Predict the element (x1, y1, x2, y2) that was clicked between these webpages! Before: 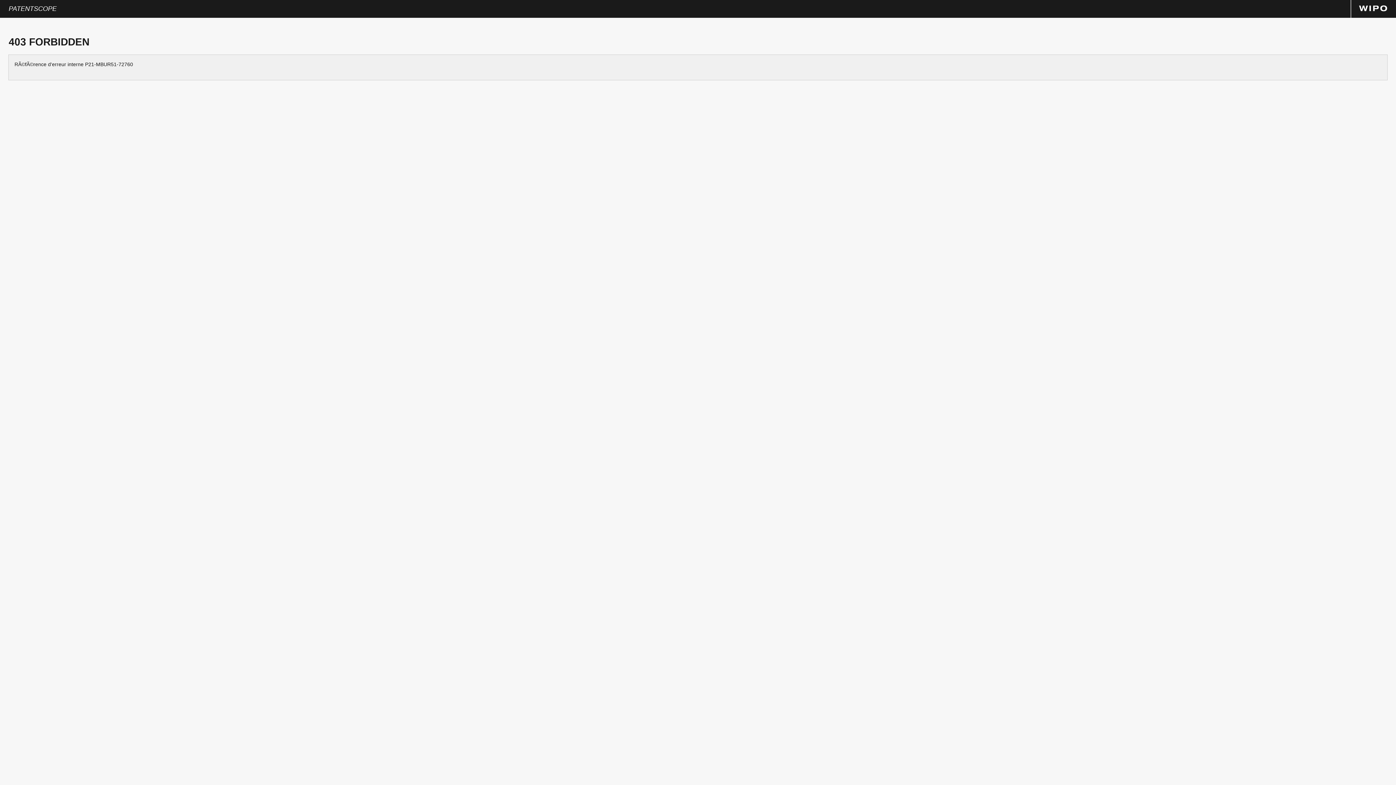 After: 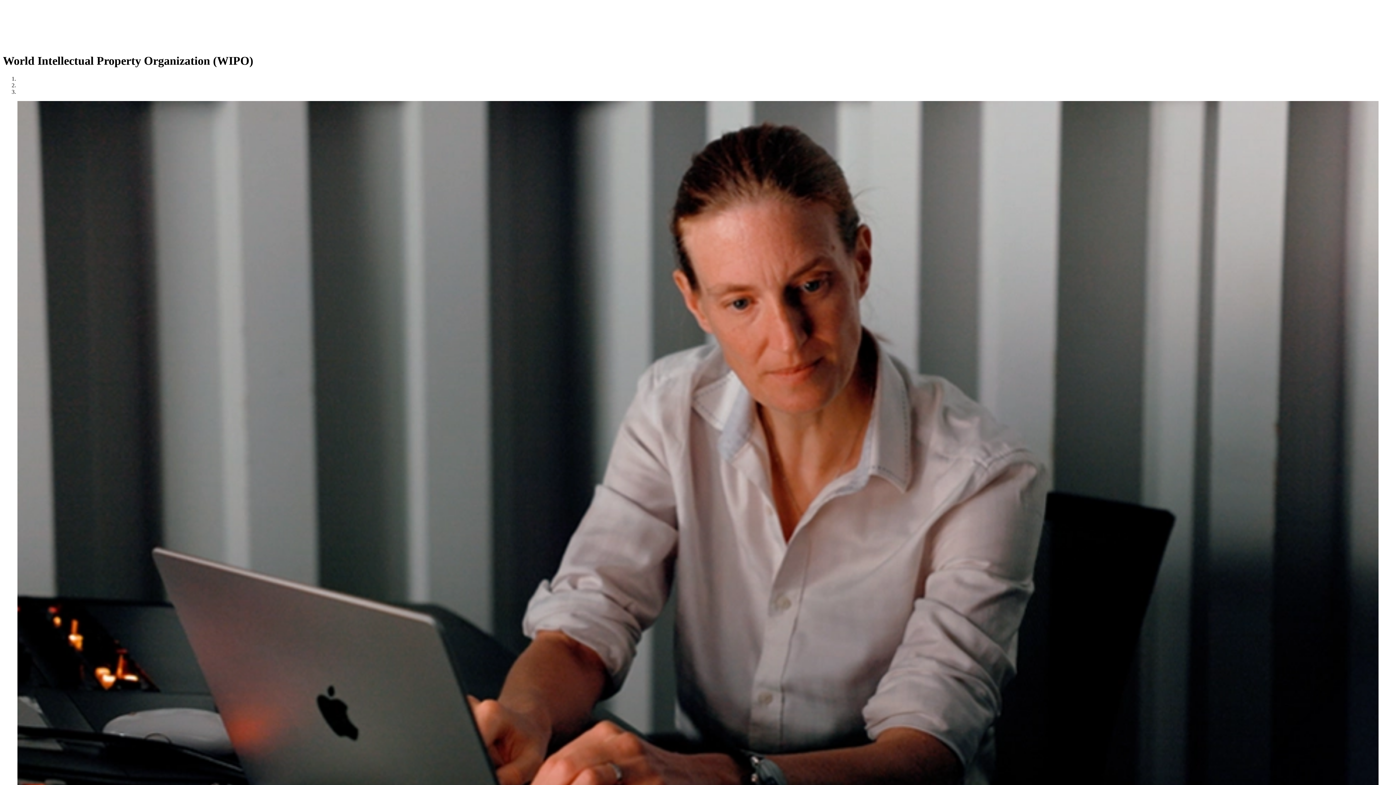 Action: bbox: (1359, 6, 1387, 12)